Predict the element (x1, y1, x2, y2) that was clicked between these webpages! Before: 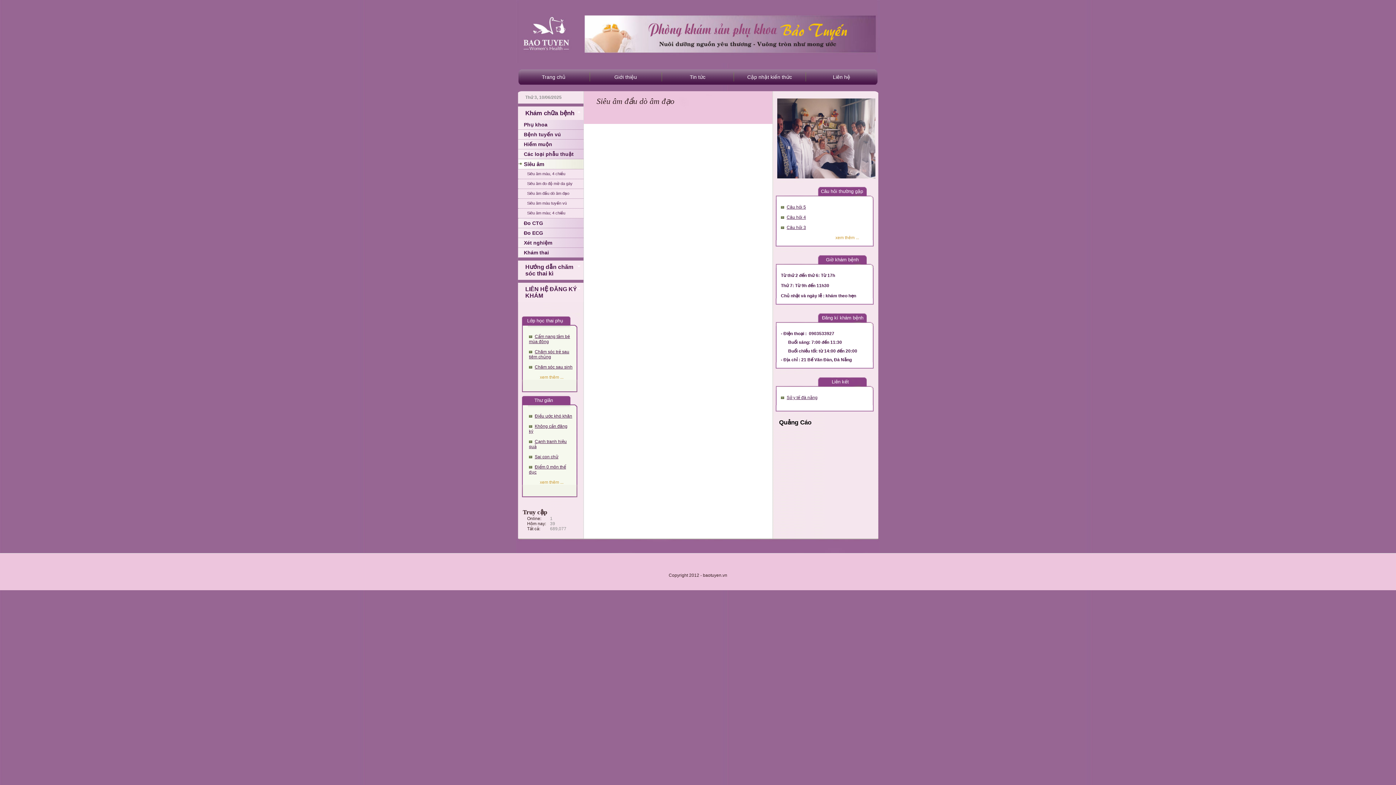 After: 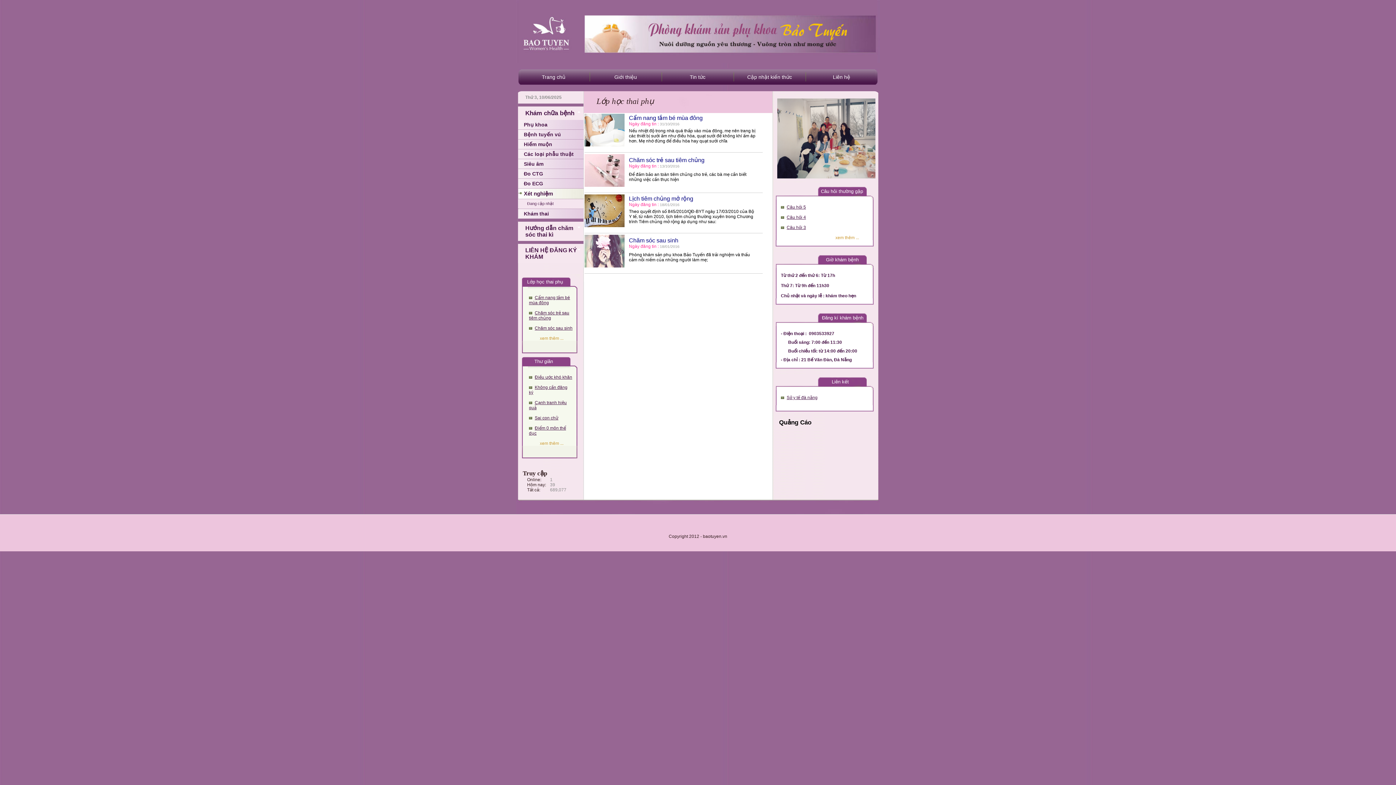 Action: bbox: (540, 374, 563, 380) label: xem thêm ...